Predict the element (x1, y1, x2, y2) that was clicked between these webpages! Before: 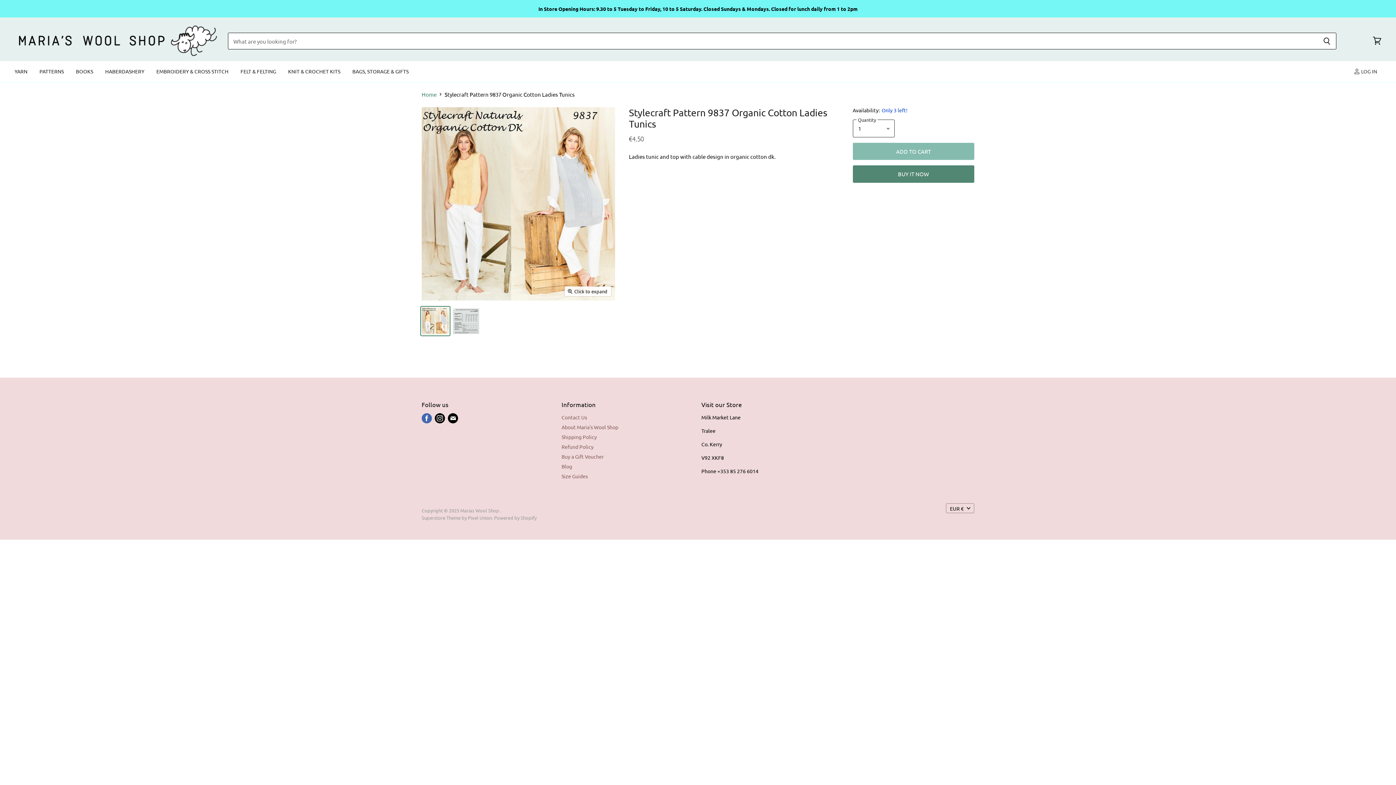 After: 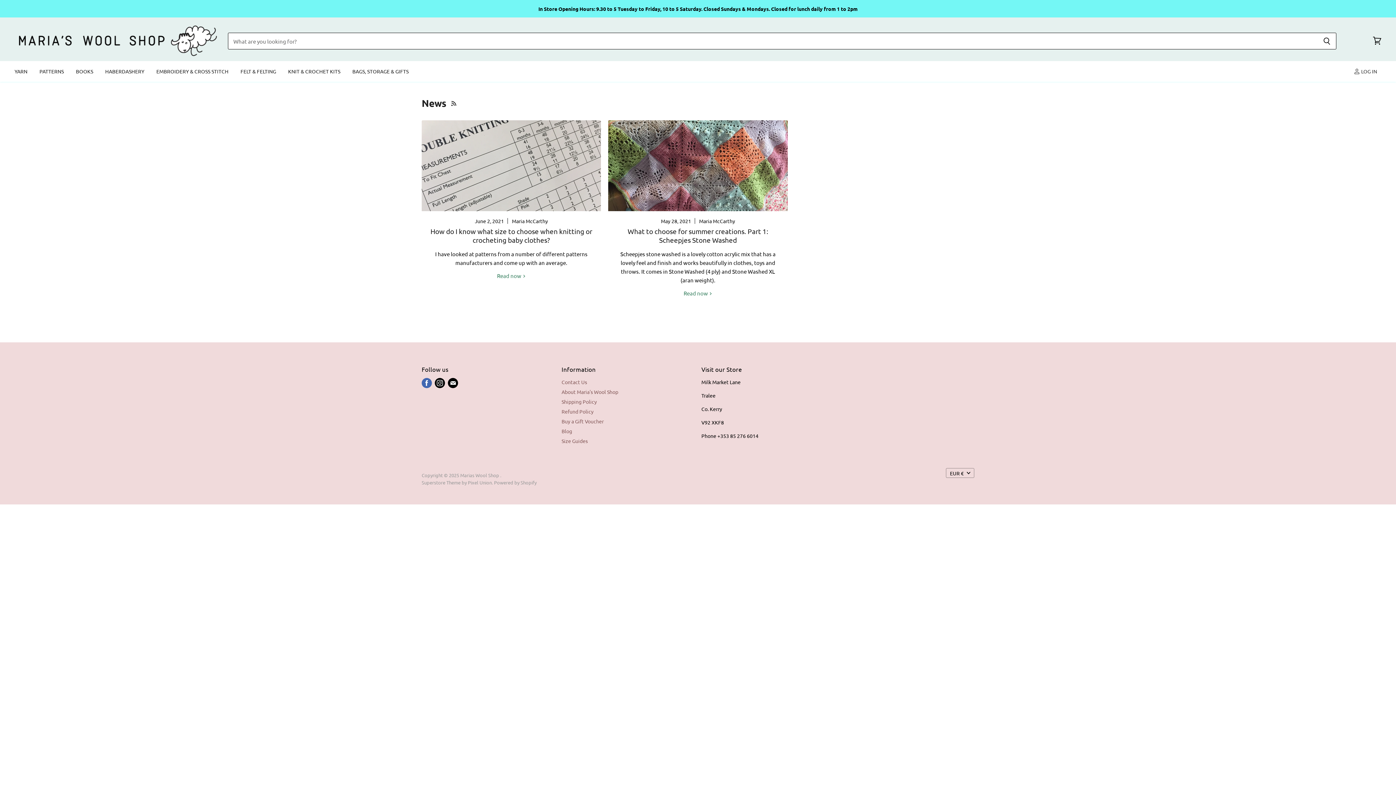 Action: label: Blog bbox: (561, 463, 572, 469)